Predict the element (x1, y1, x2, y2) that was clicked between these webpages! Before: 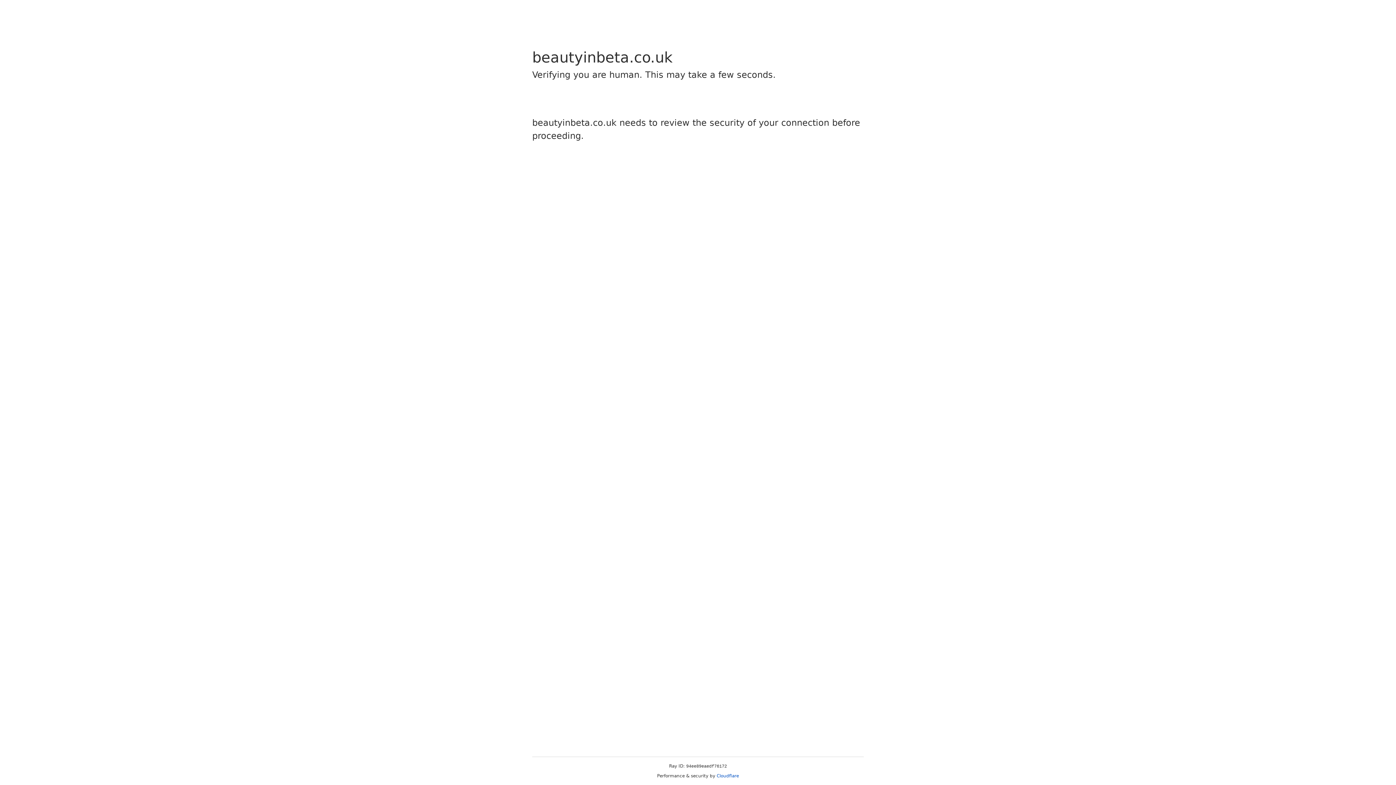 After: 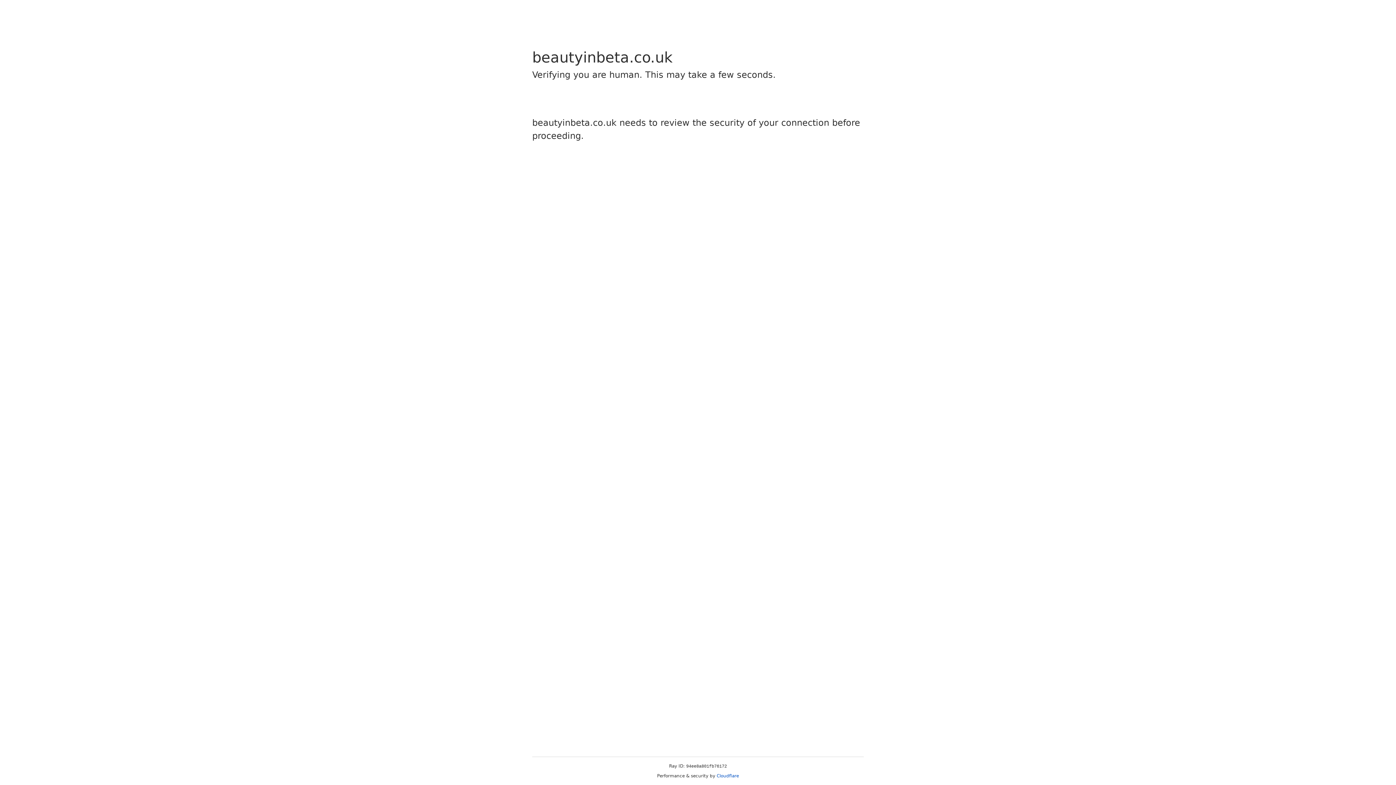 Action: bbox: (716, 773, 739, 778) label: Cloudflare